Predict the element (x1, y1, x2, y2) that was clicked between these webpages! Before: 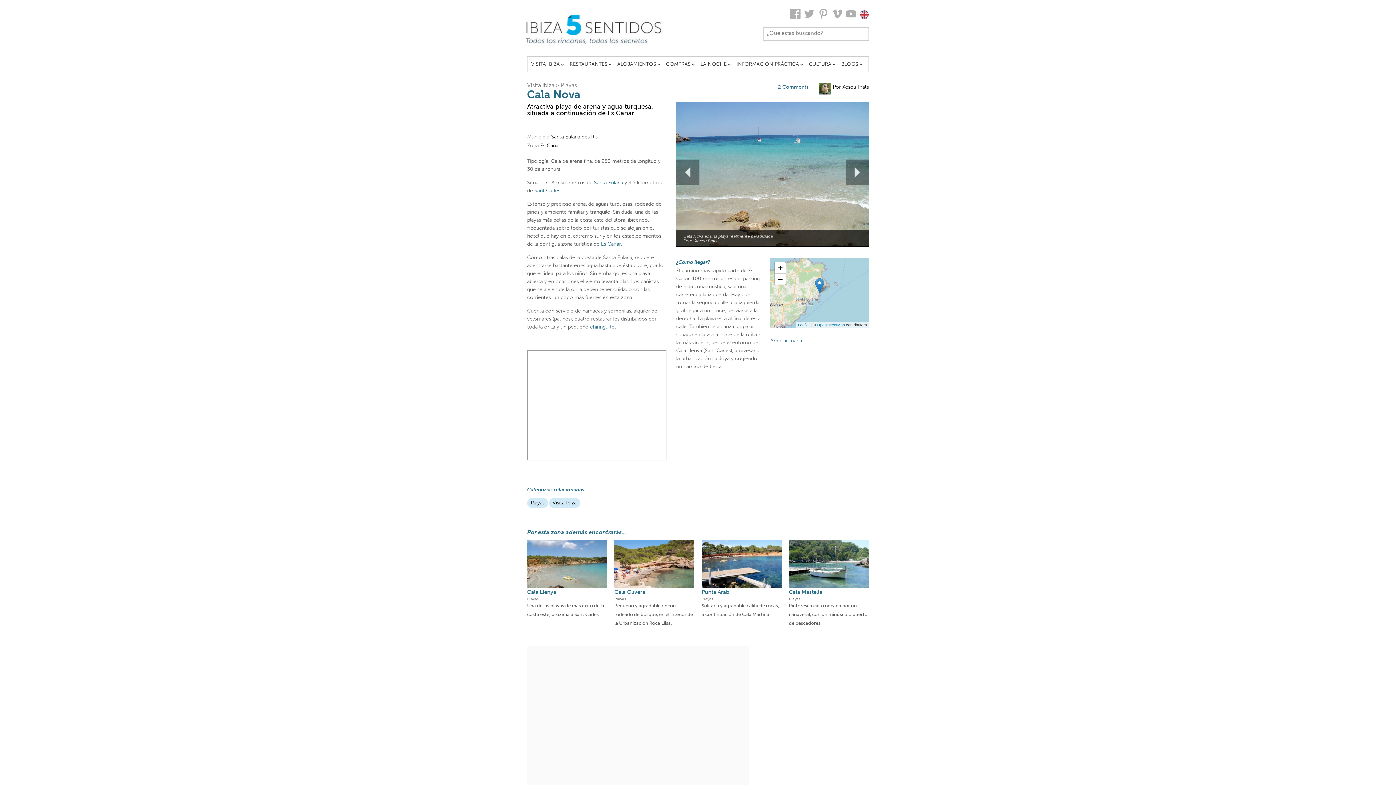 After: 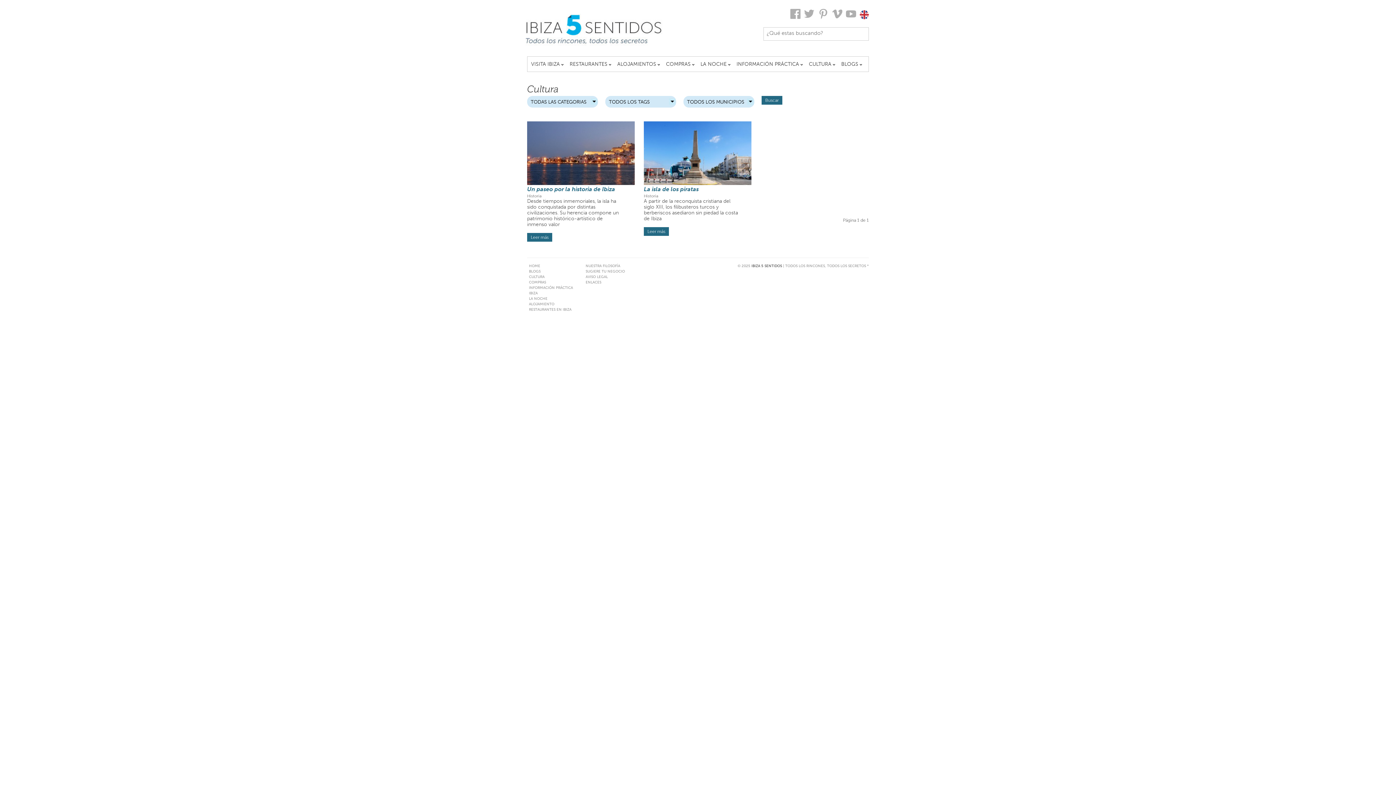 Action: bbox: (809, 56, 837, 71) label: CULTURA